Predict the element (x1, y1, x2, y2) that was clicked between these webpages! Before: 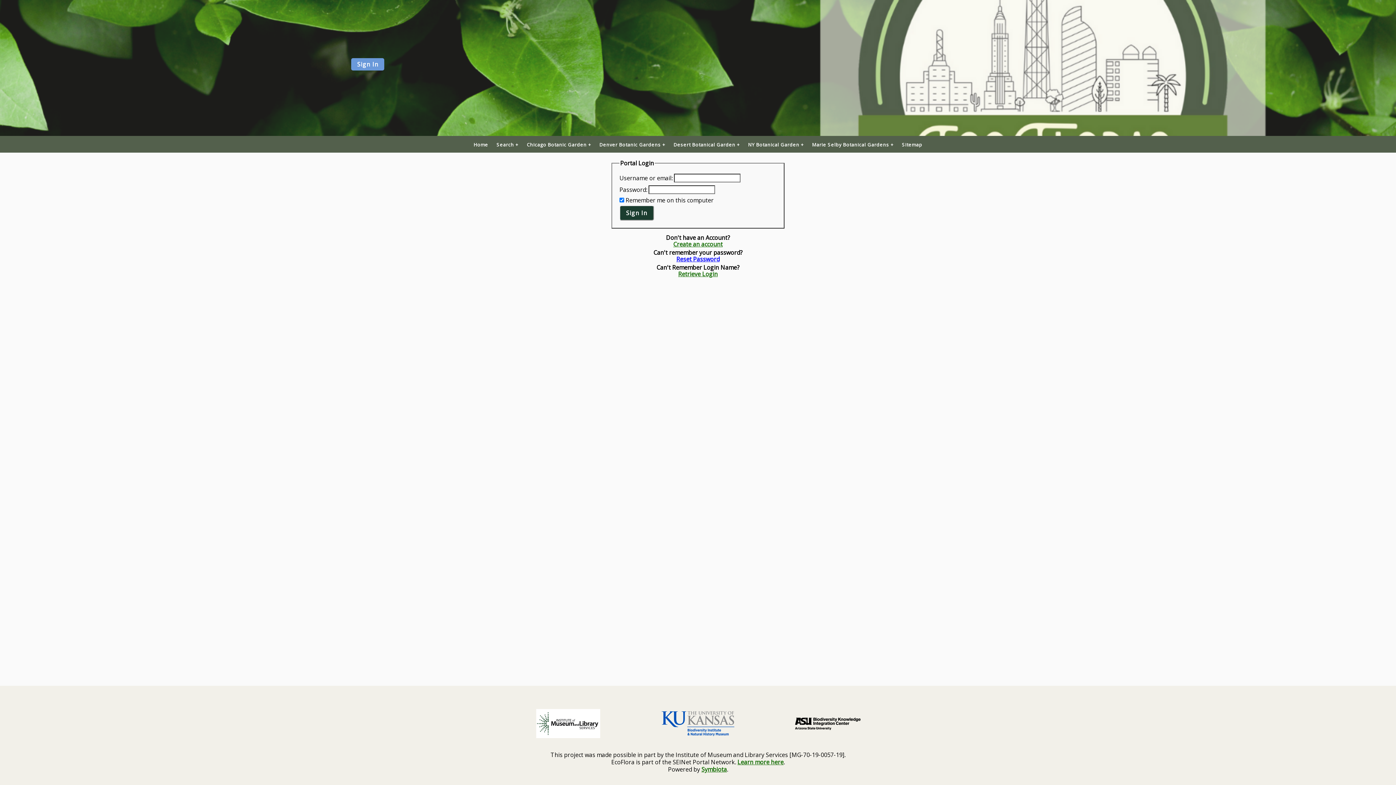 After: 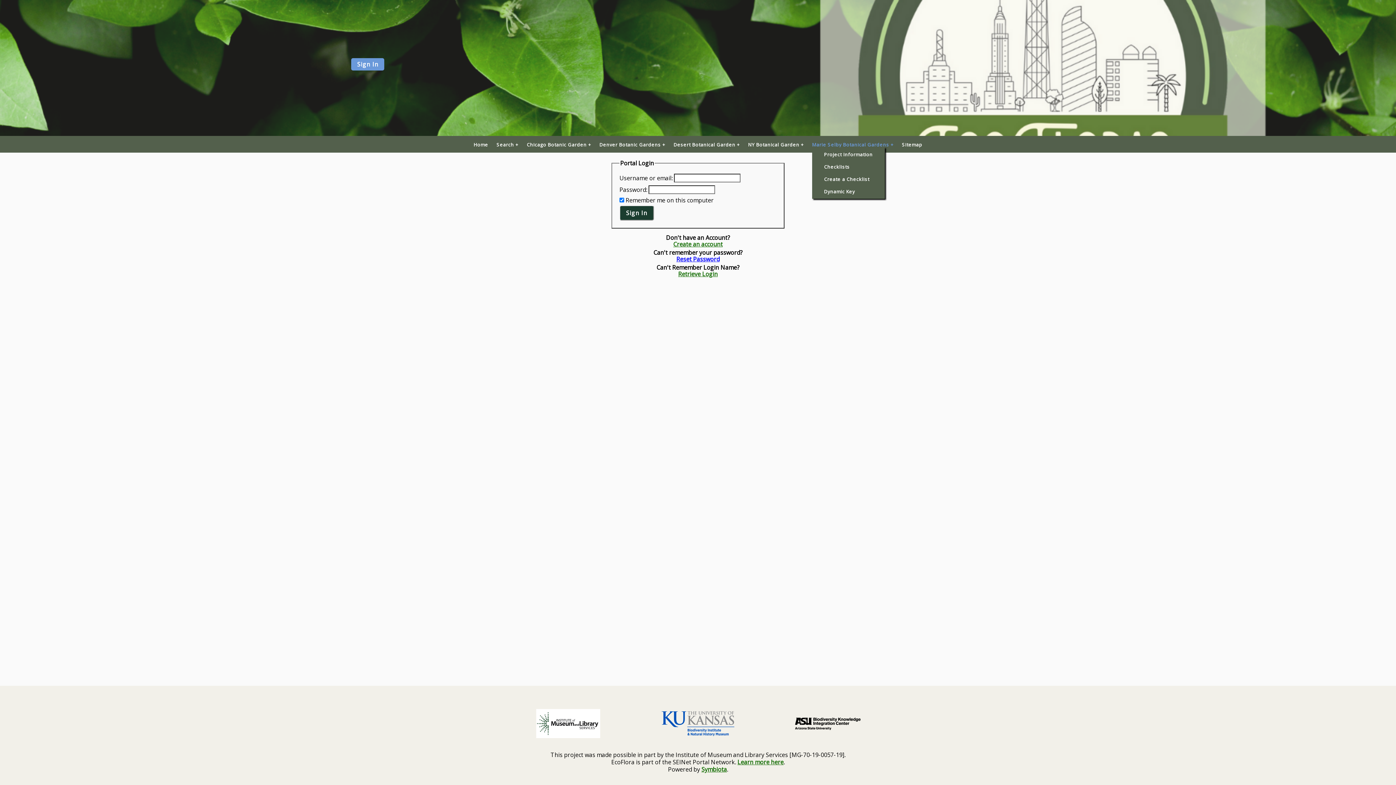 Action: bbox: (812, 142, 893, 147) label: Marie Selby Botanical Gardens